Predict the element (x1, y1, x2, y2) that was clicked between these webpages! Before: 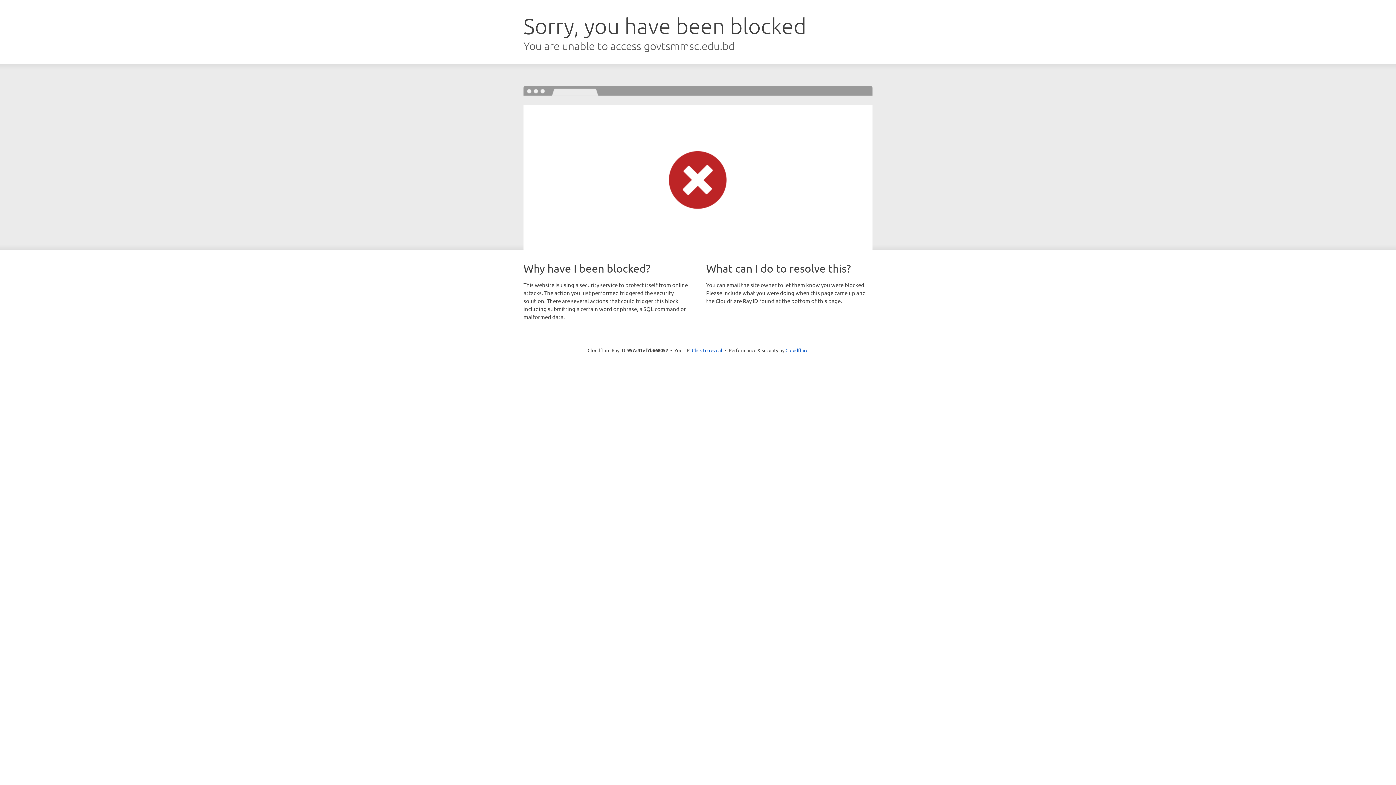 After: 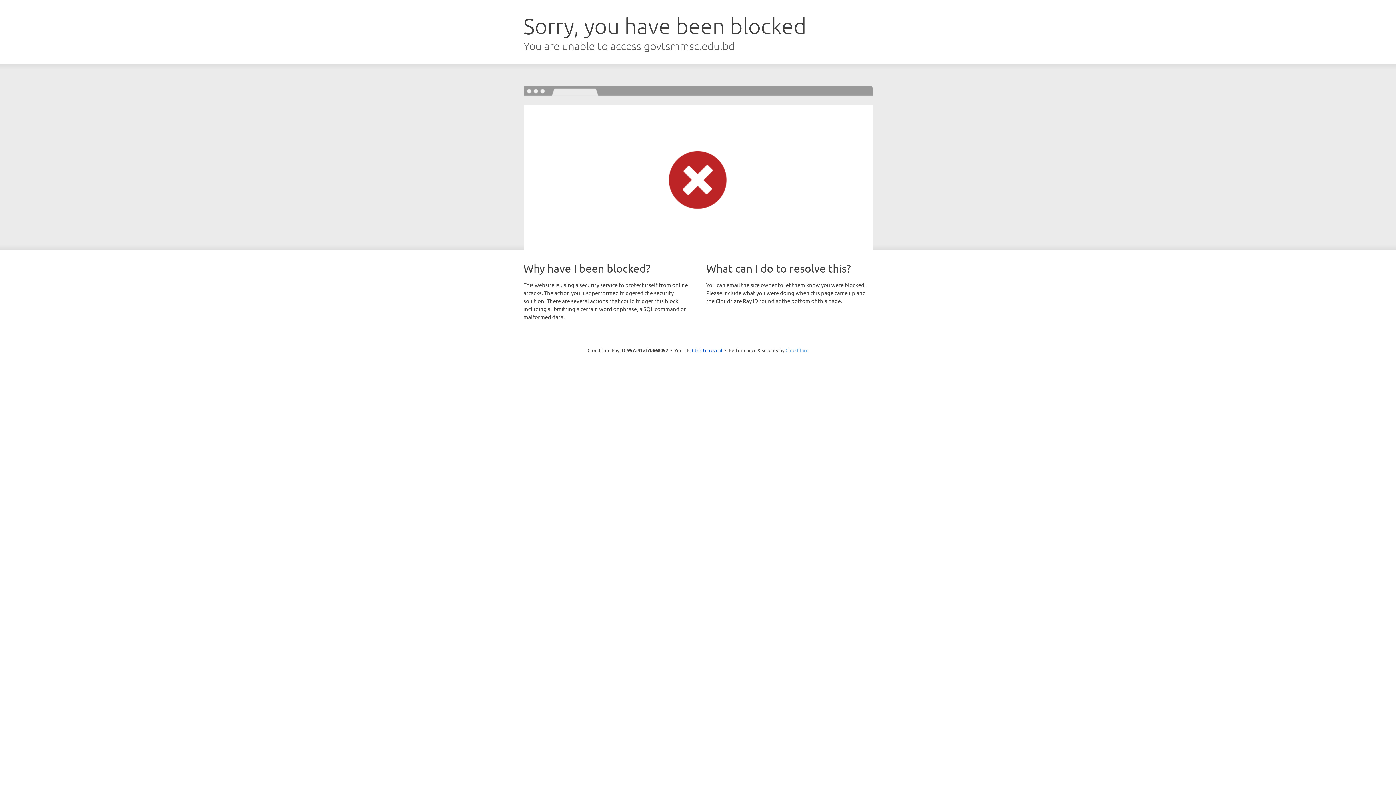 Action: bbox: (785, 347, 808, 353) label: Cloudflare